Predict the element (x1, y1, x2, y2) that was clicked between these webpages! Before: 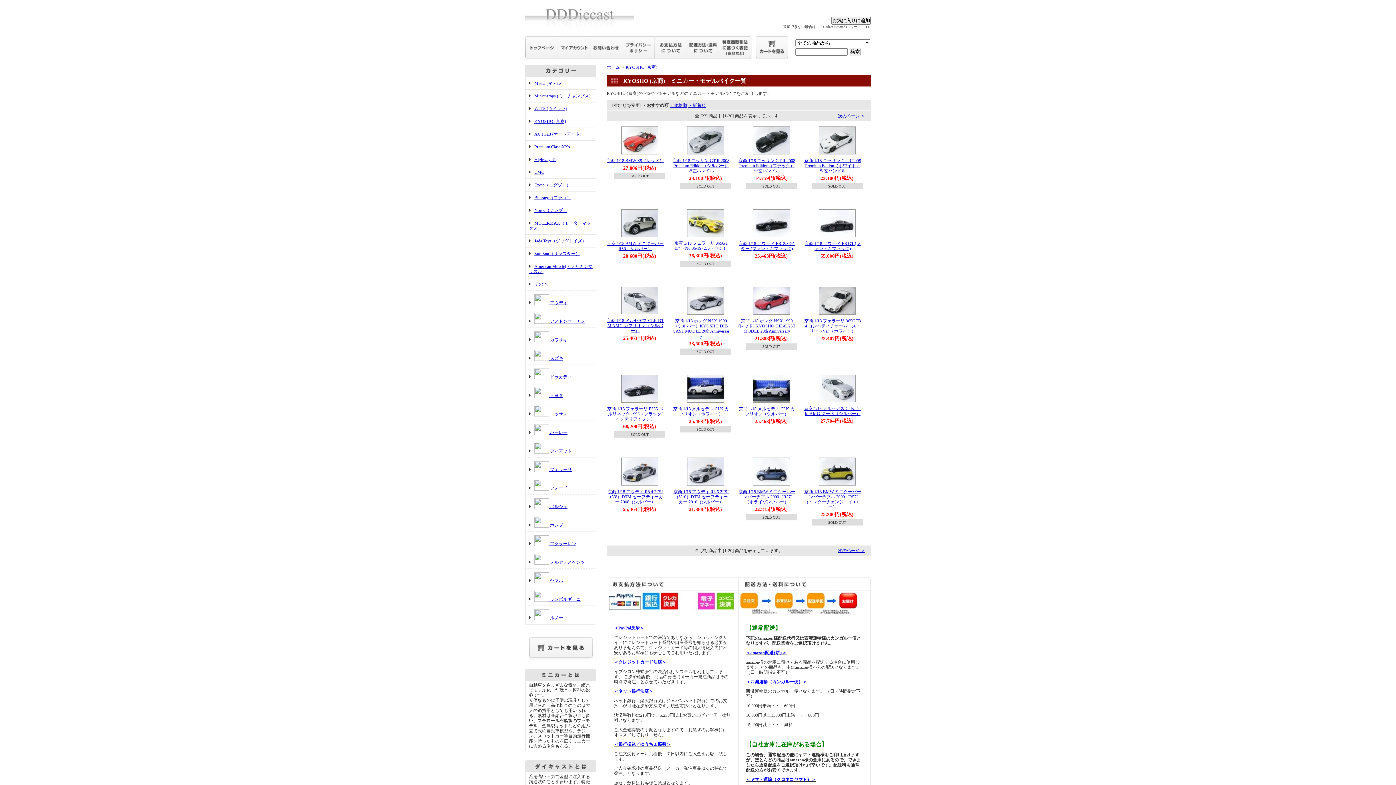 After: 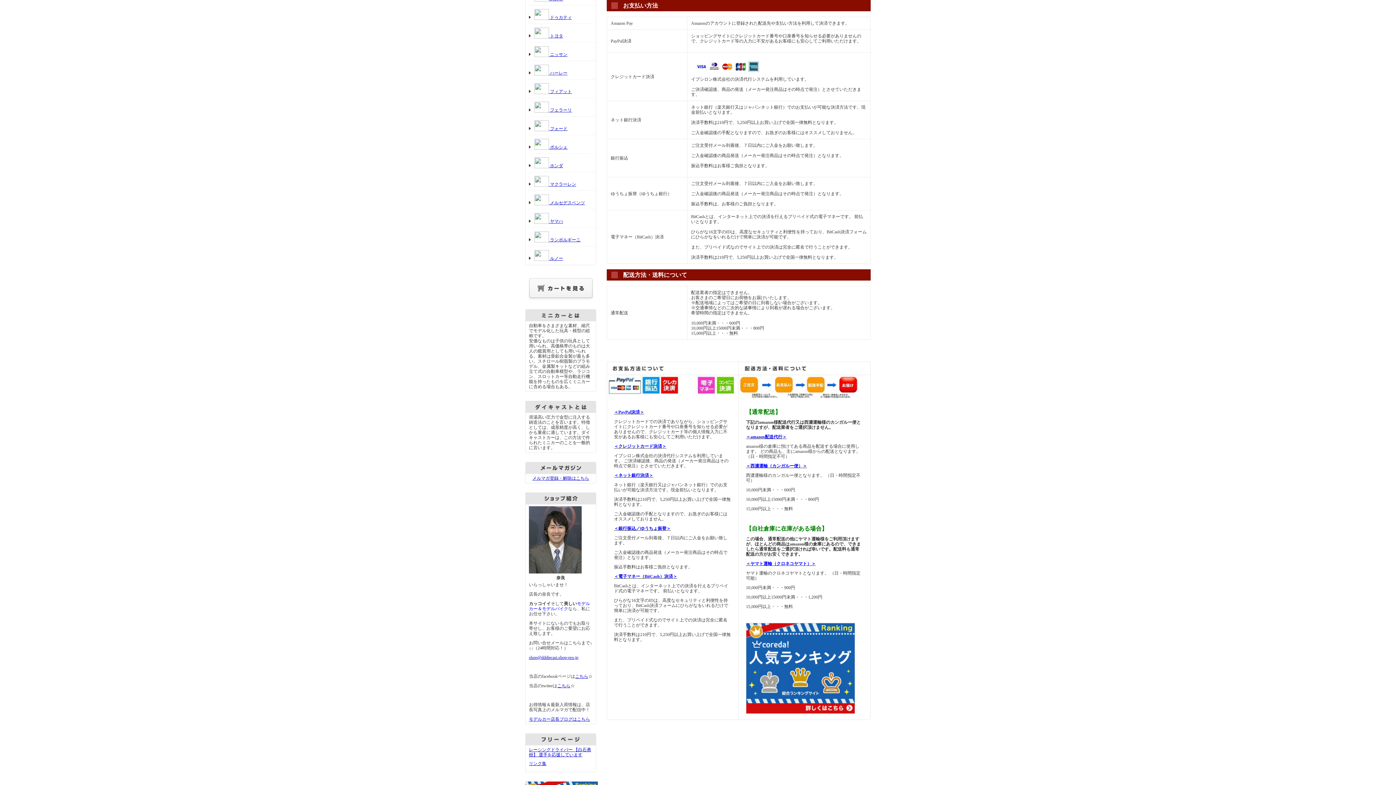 Action: bbox: (654, 54, 687, 59)